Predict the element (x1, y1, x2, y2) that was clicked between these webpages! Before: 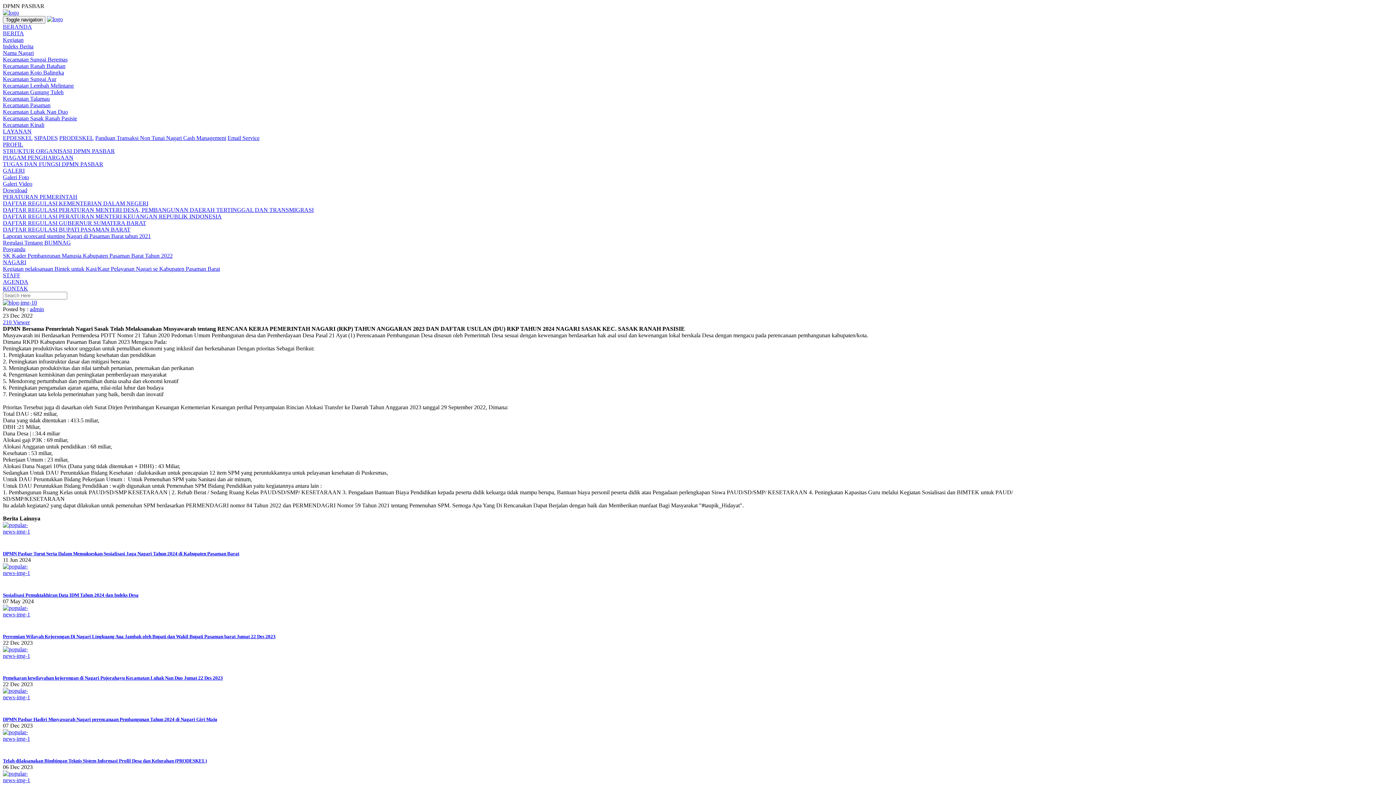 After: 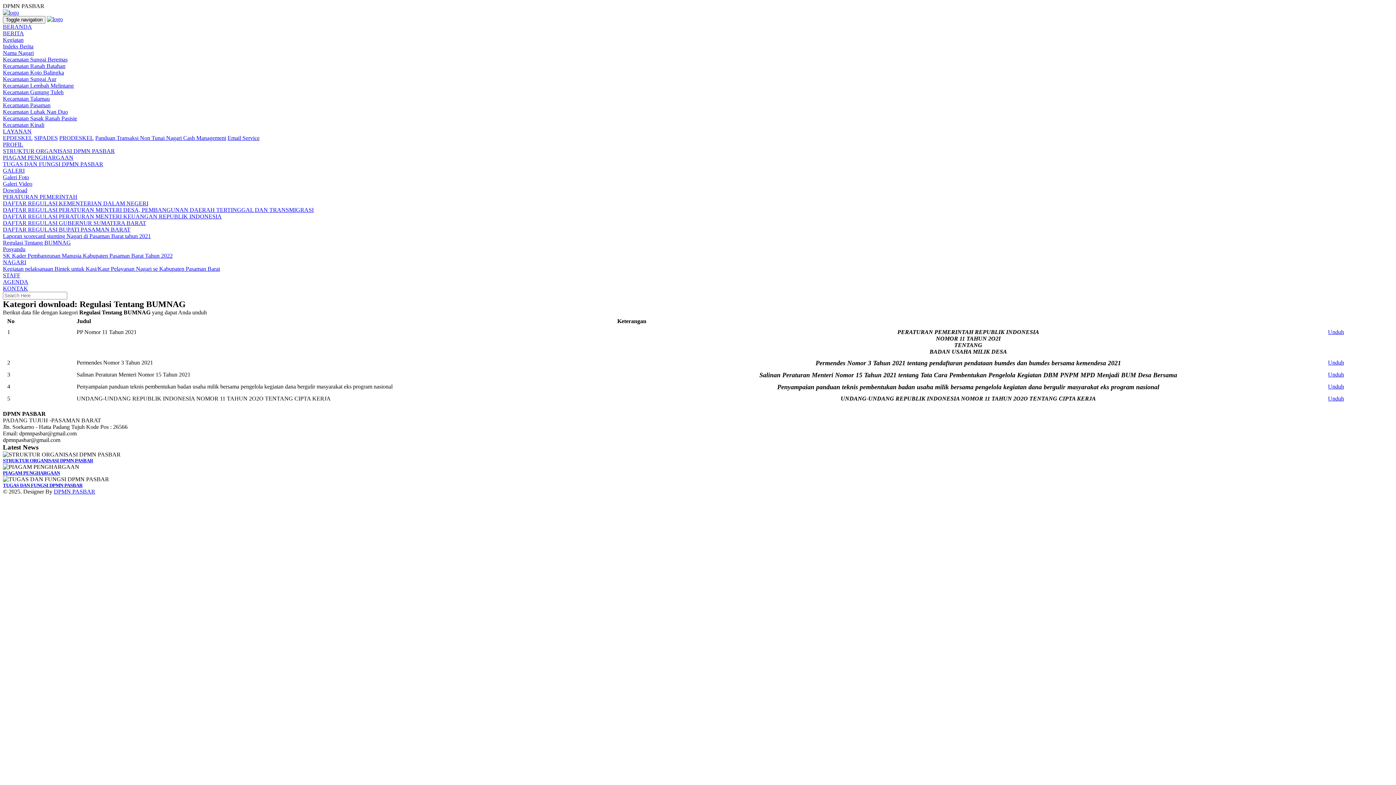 Action: label: Regulasi Tentang BUMNAG bbox: (2, 239, 70, 245)